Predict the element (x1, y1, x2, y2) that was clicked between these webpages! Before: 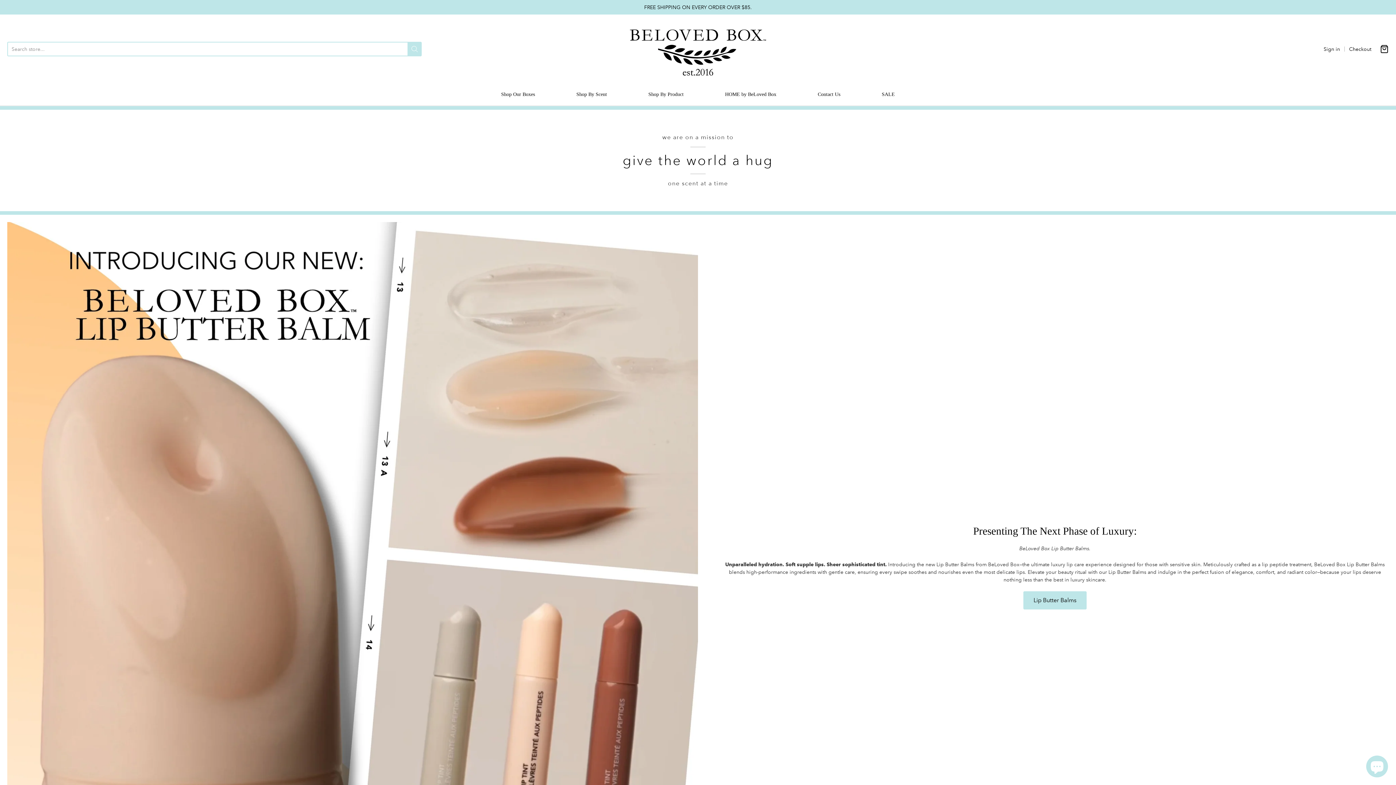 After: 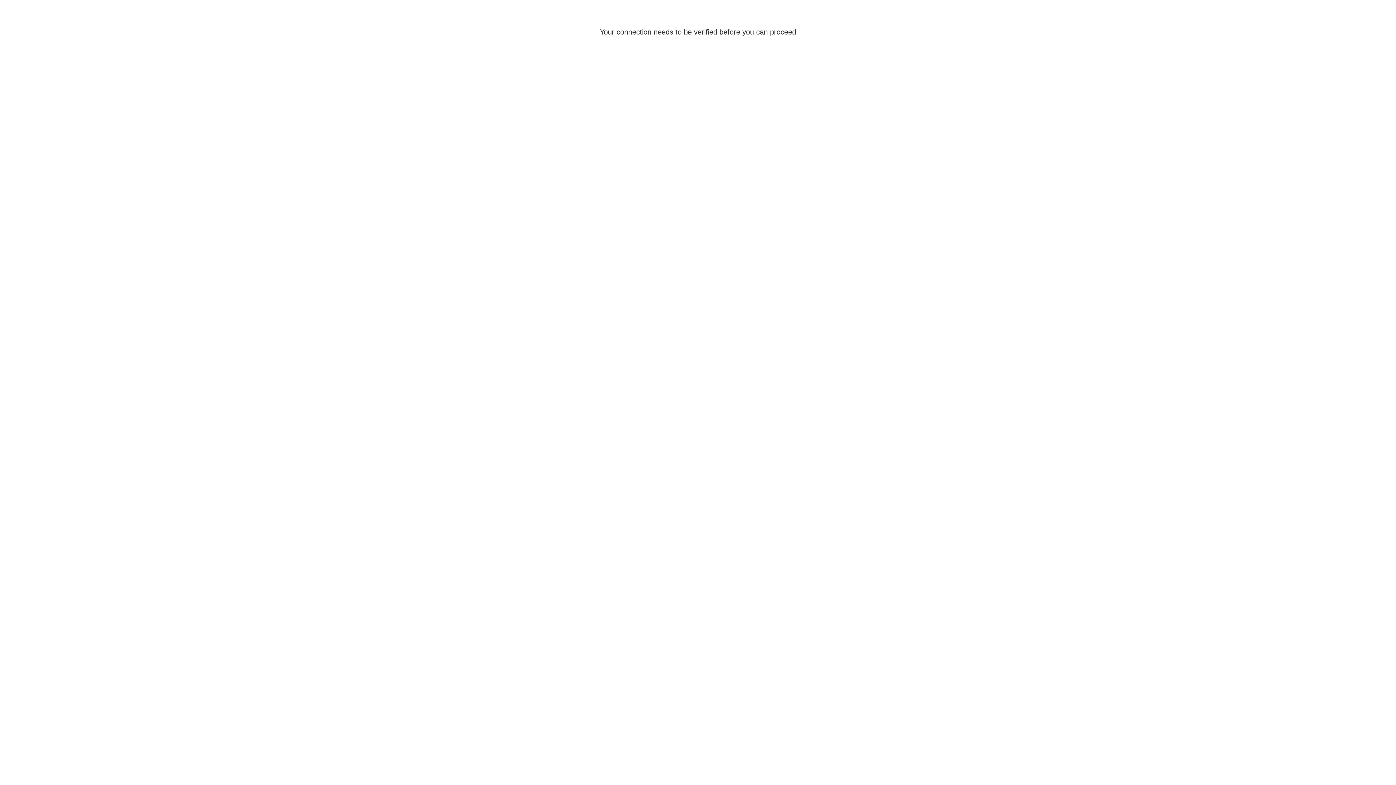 Action: label: Sign in bbox: (1324, 44, 1340, 53)